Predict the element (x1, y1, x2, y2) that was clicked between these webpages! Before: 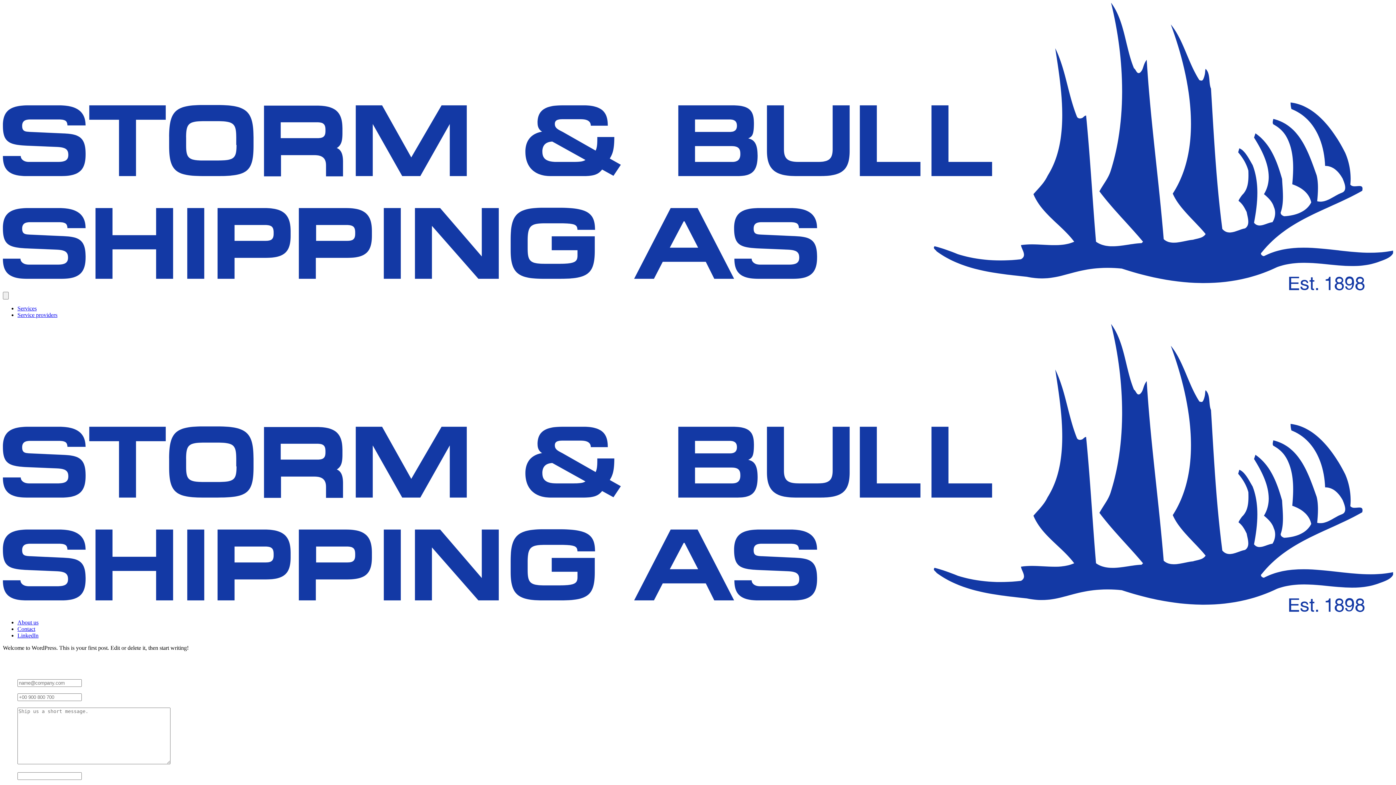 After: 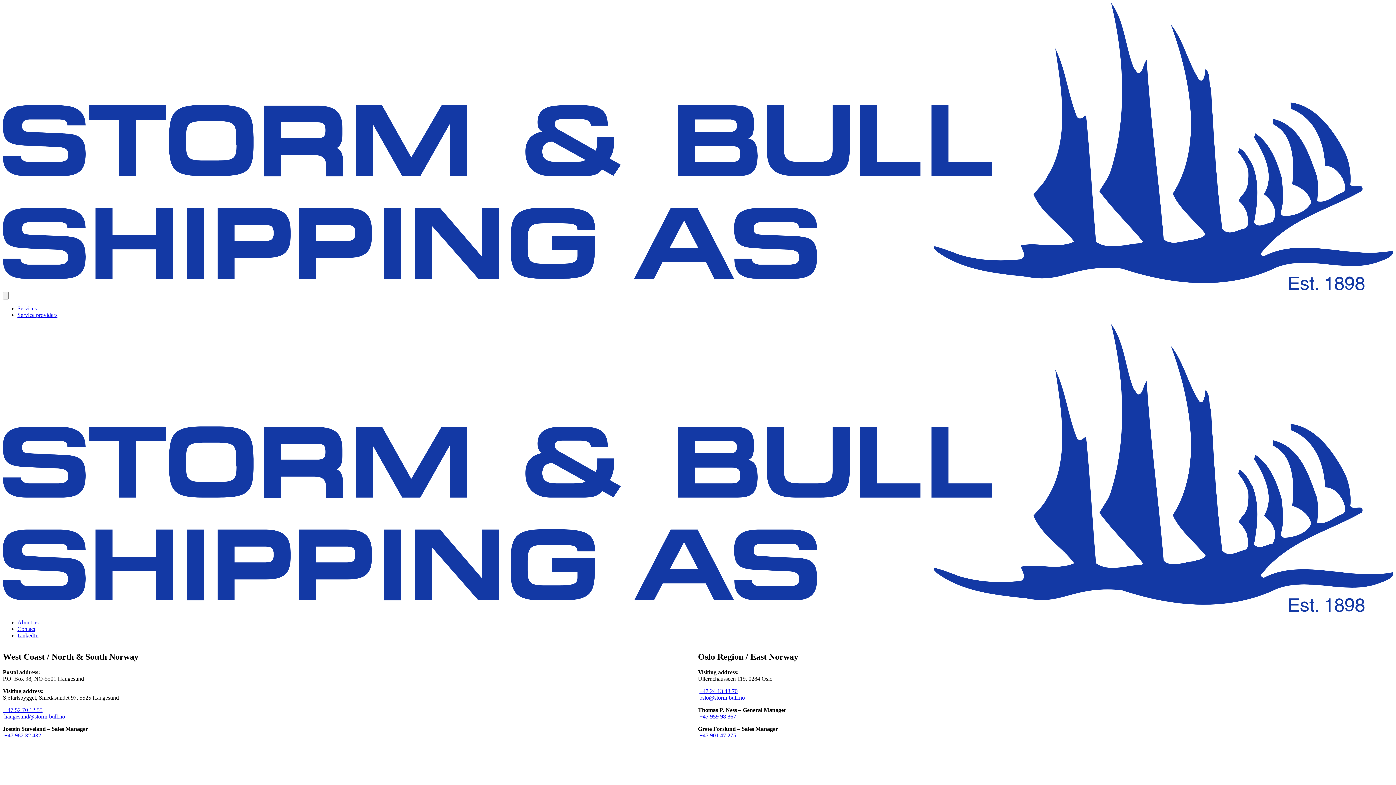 Action: label: Contact bbox: (17, 626, 35, 632)